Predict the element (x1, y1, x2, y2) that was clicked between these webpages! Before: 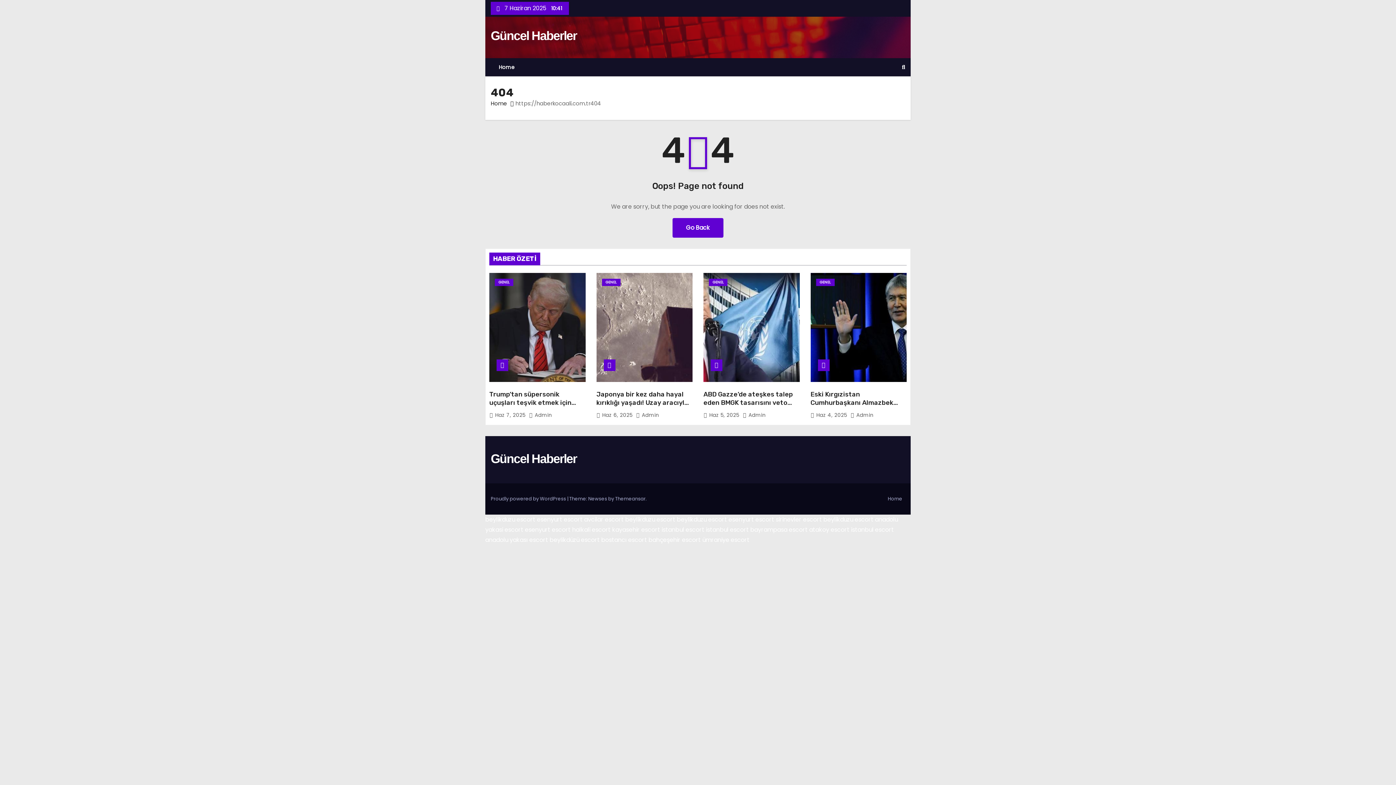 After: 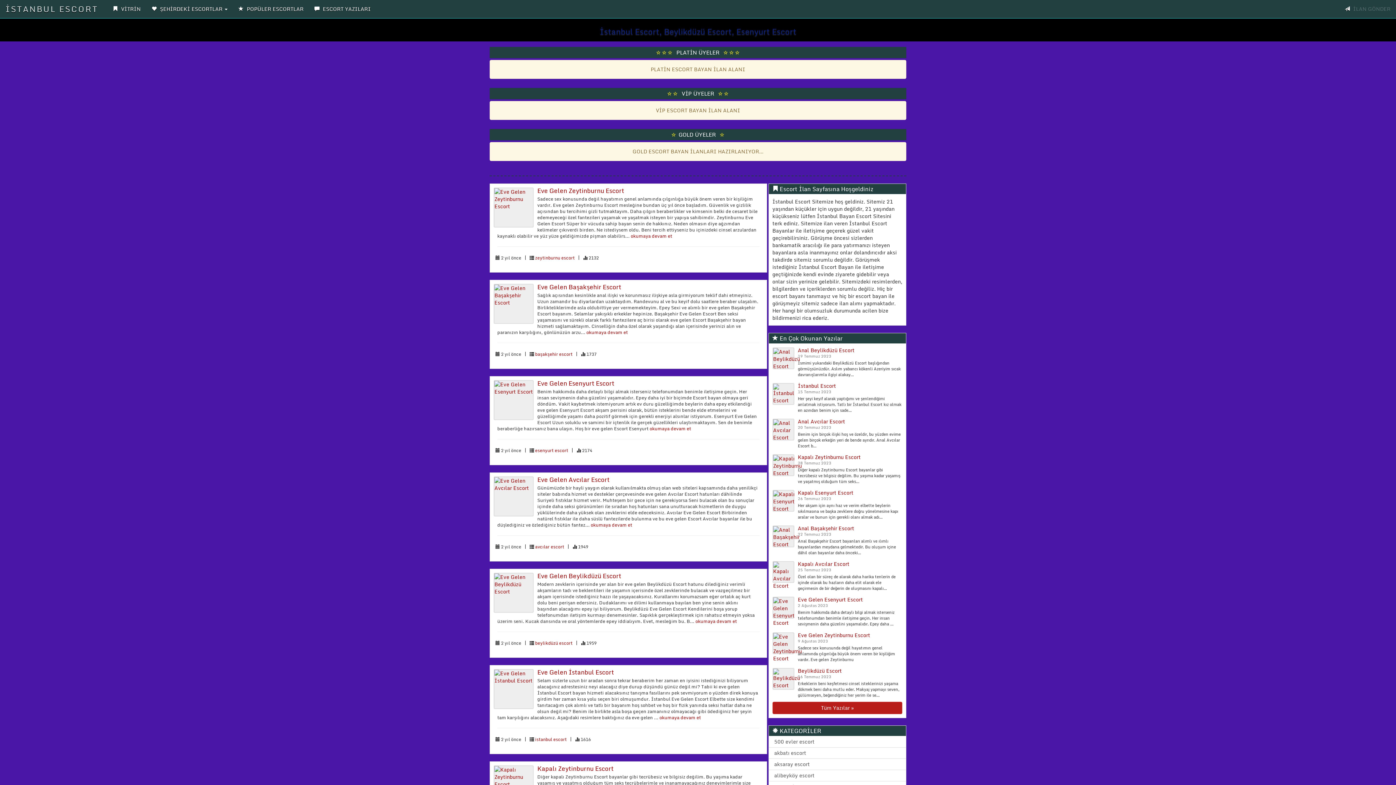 Action: label: beylikduzu escort bbox: (485, 515, 535, 524)